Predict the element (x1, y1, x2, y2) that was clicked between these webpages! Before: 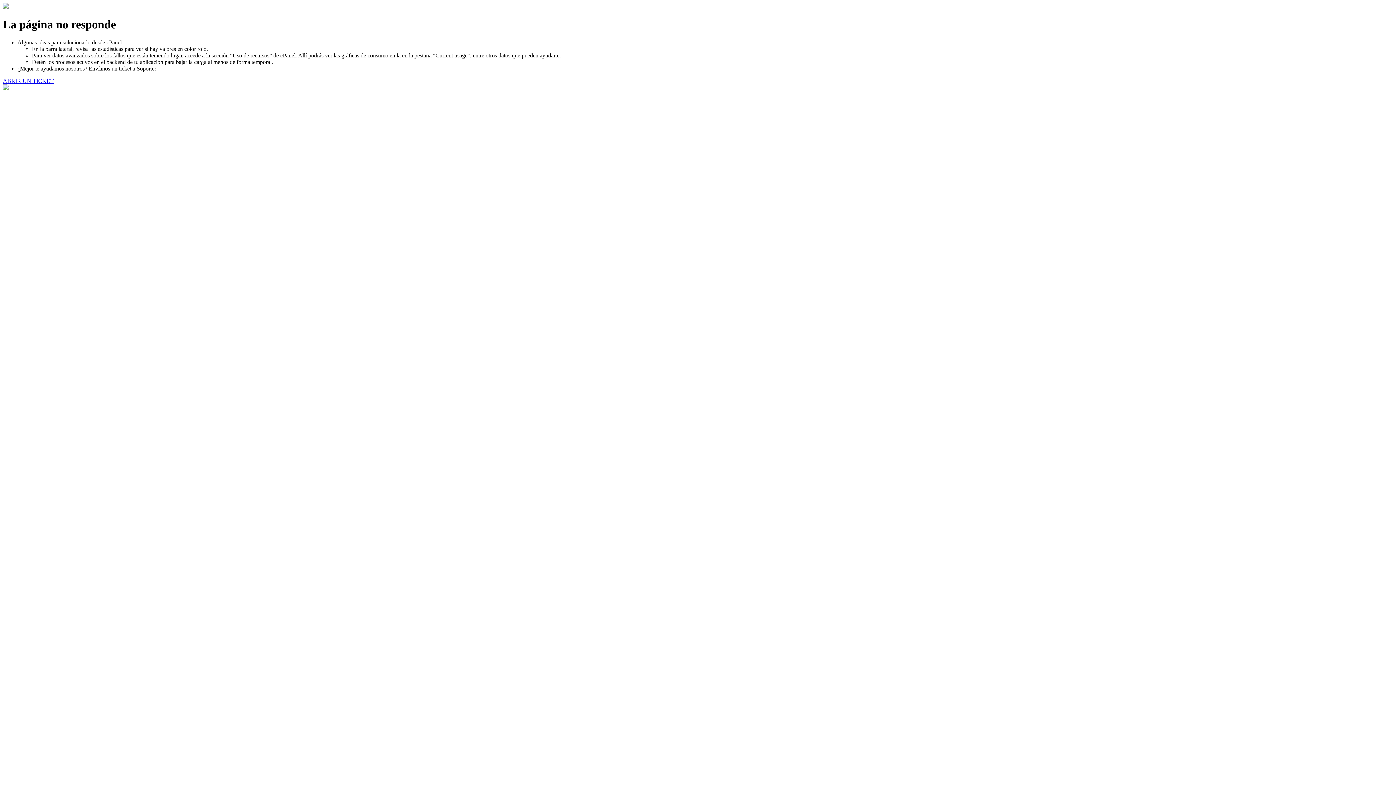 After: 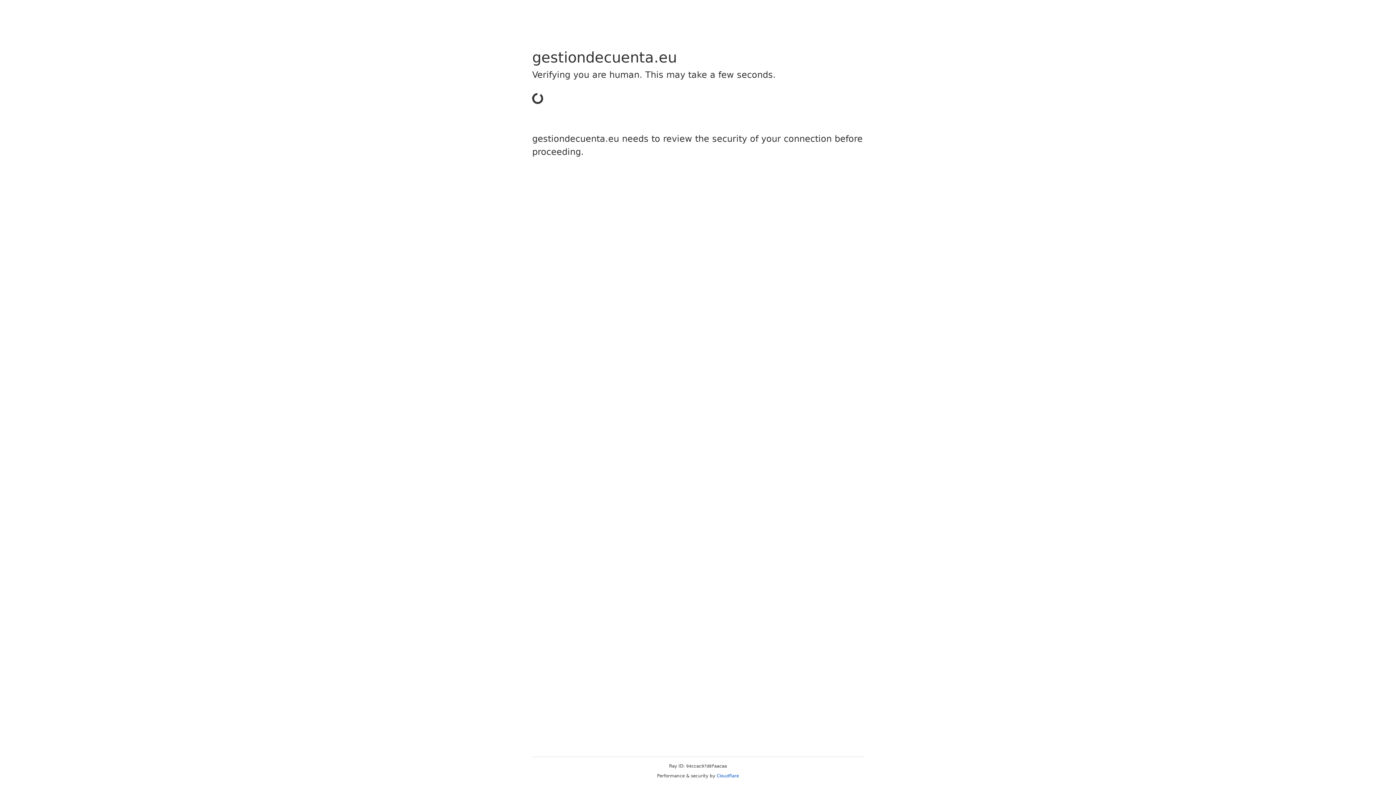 Action: bbox: (2, 77, 53, 83) label: ABRIR UN TICKET